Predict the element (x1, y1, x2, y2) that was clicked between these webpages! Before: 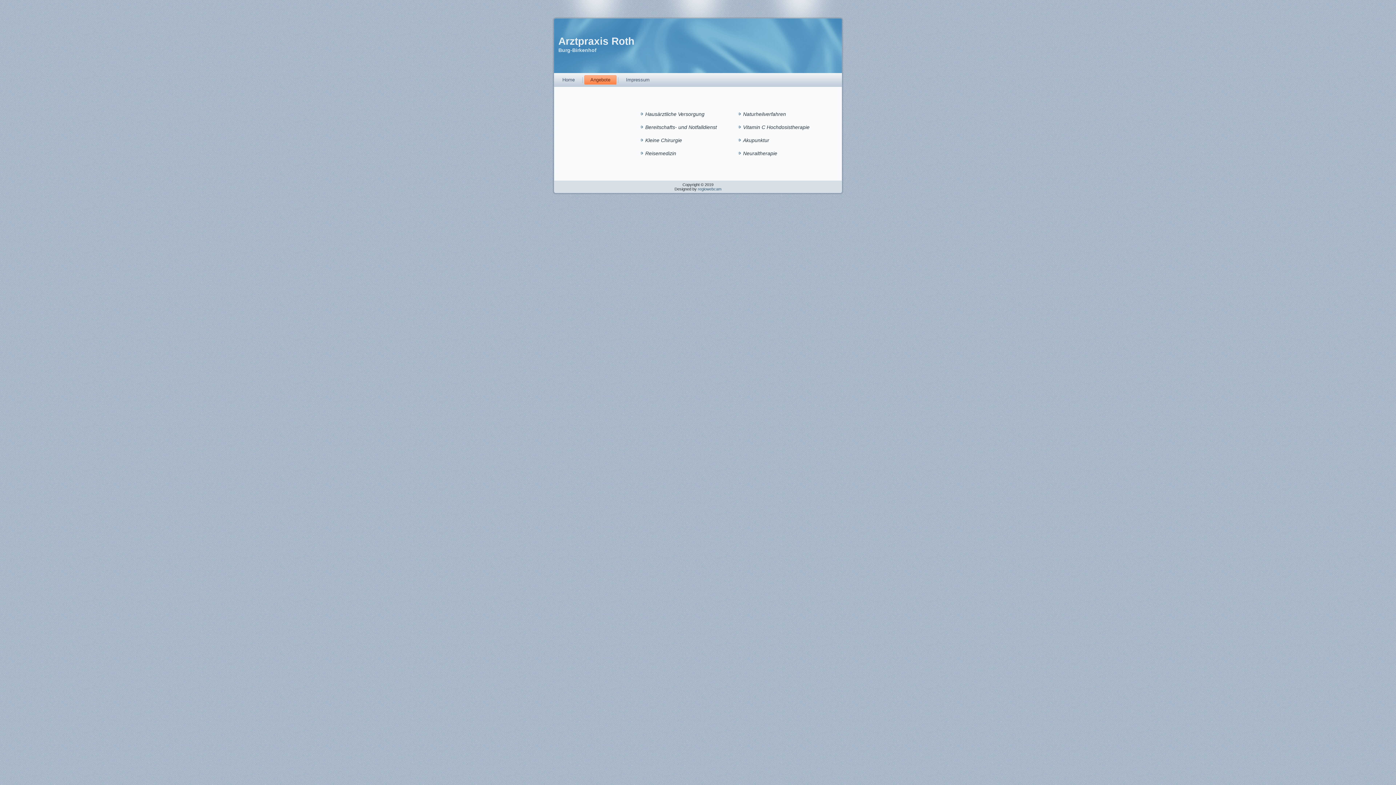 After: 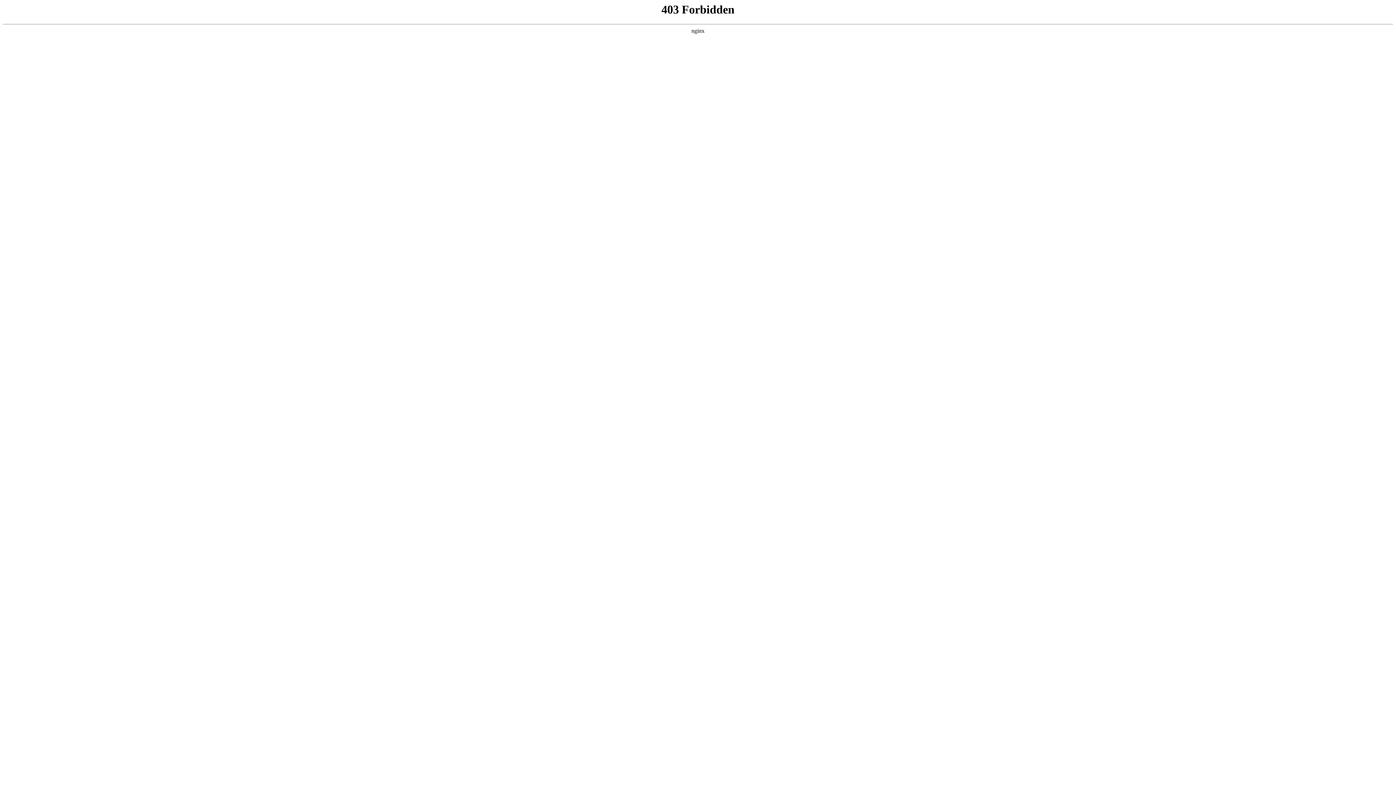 Action: label: regiowebcam bbox: (698, 186, 721, 191)